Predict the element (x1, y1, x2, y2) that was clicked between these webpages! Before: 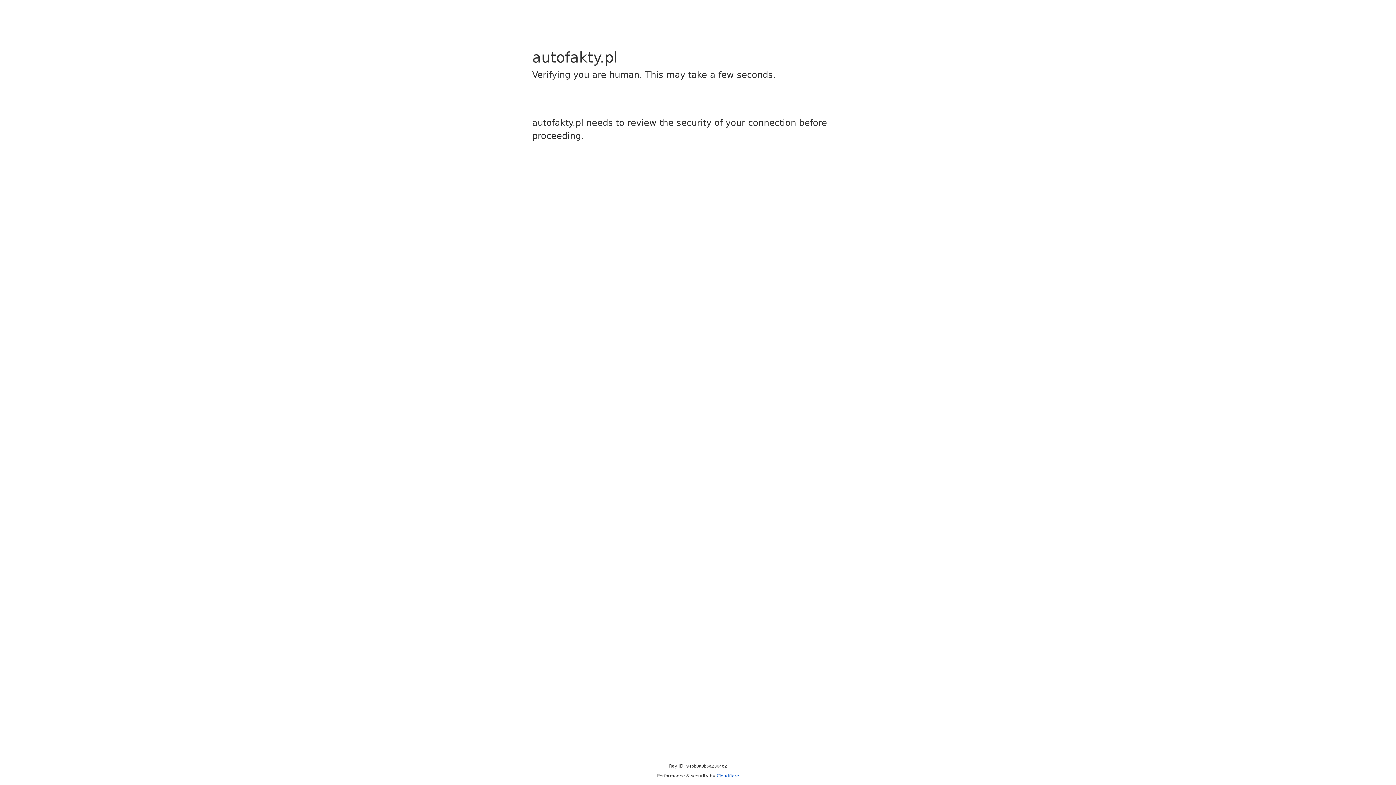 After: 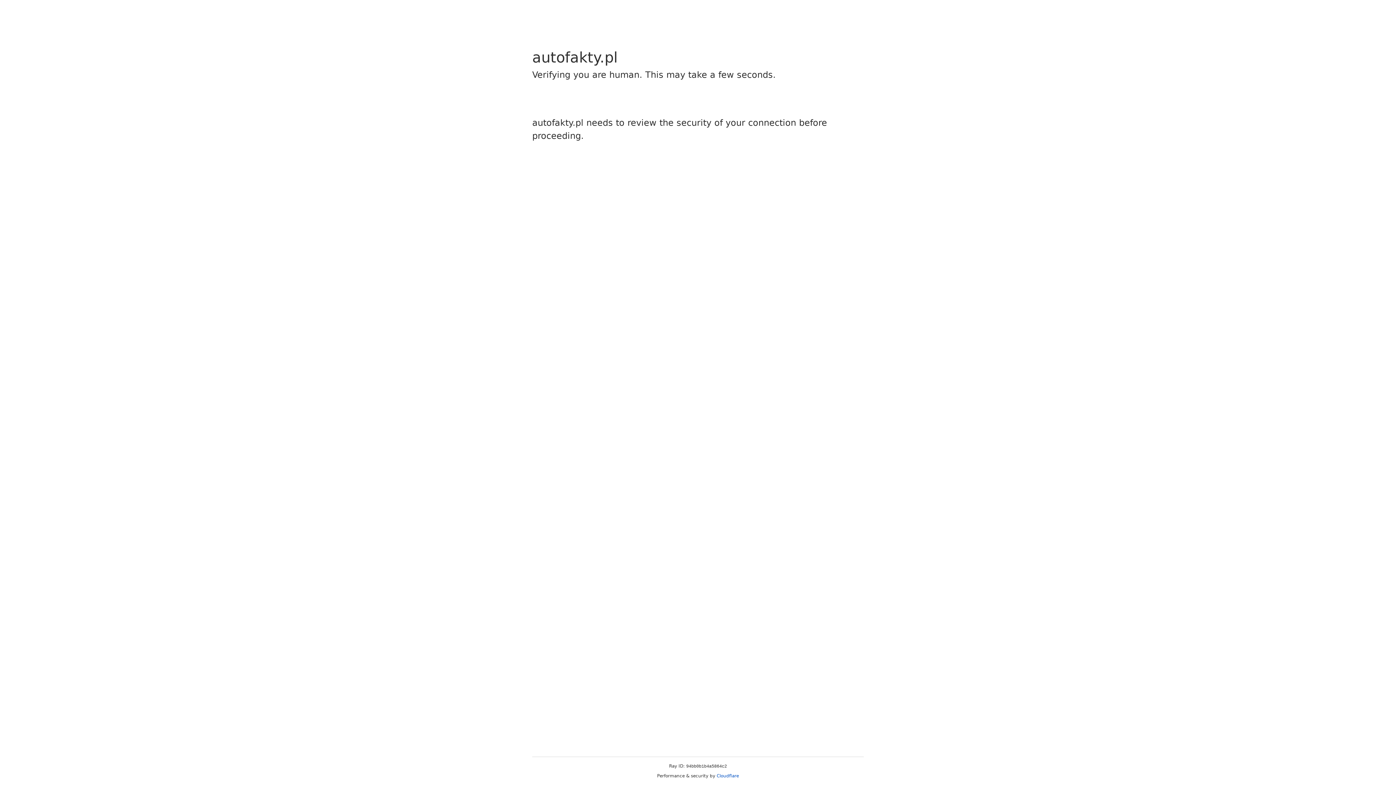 Action: label: Cloudflare bbox: (716, 773, 739, 778)